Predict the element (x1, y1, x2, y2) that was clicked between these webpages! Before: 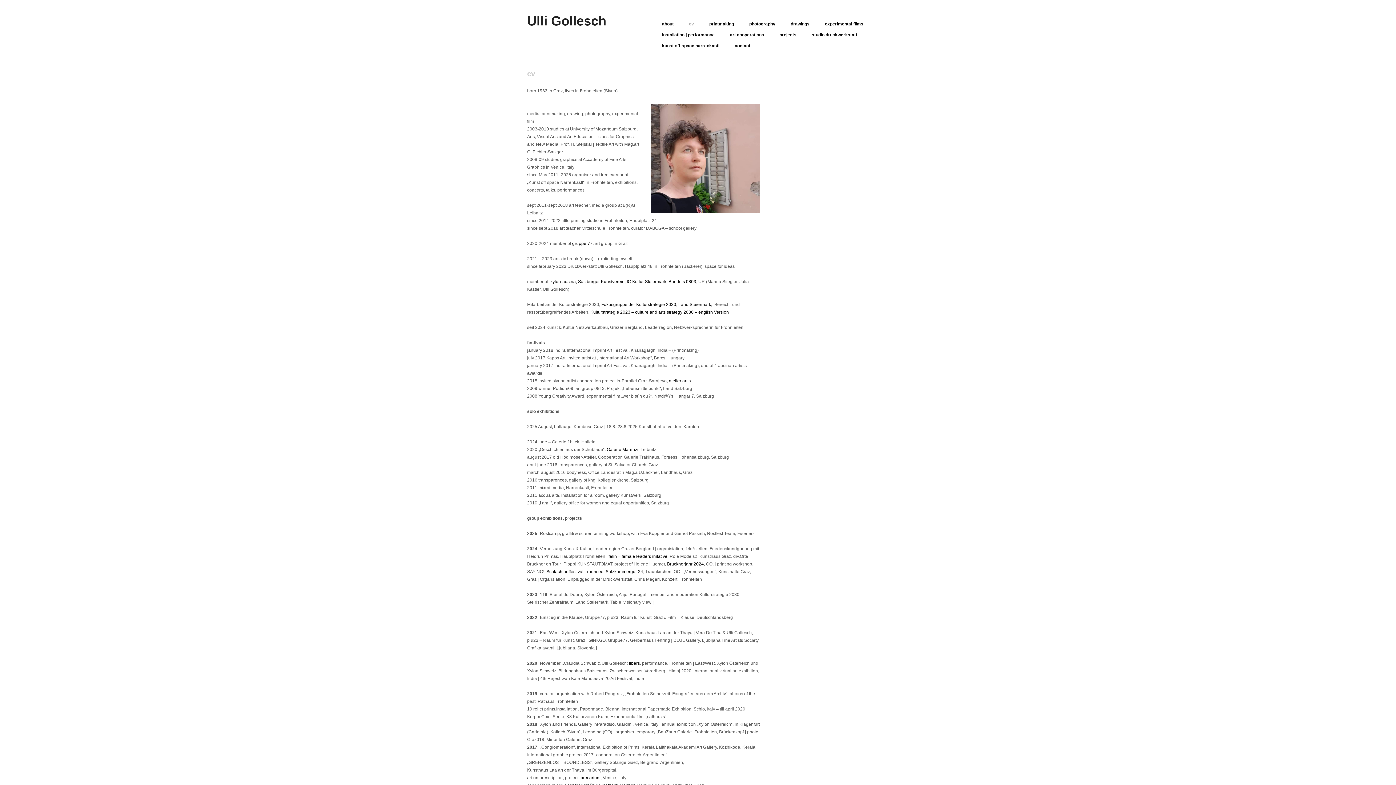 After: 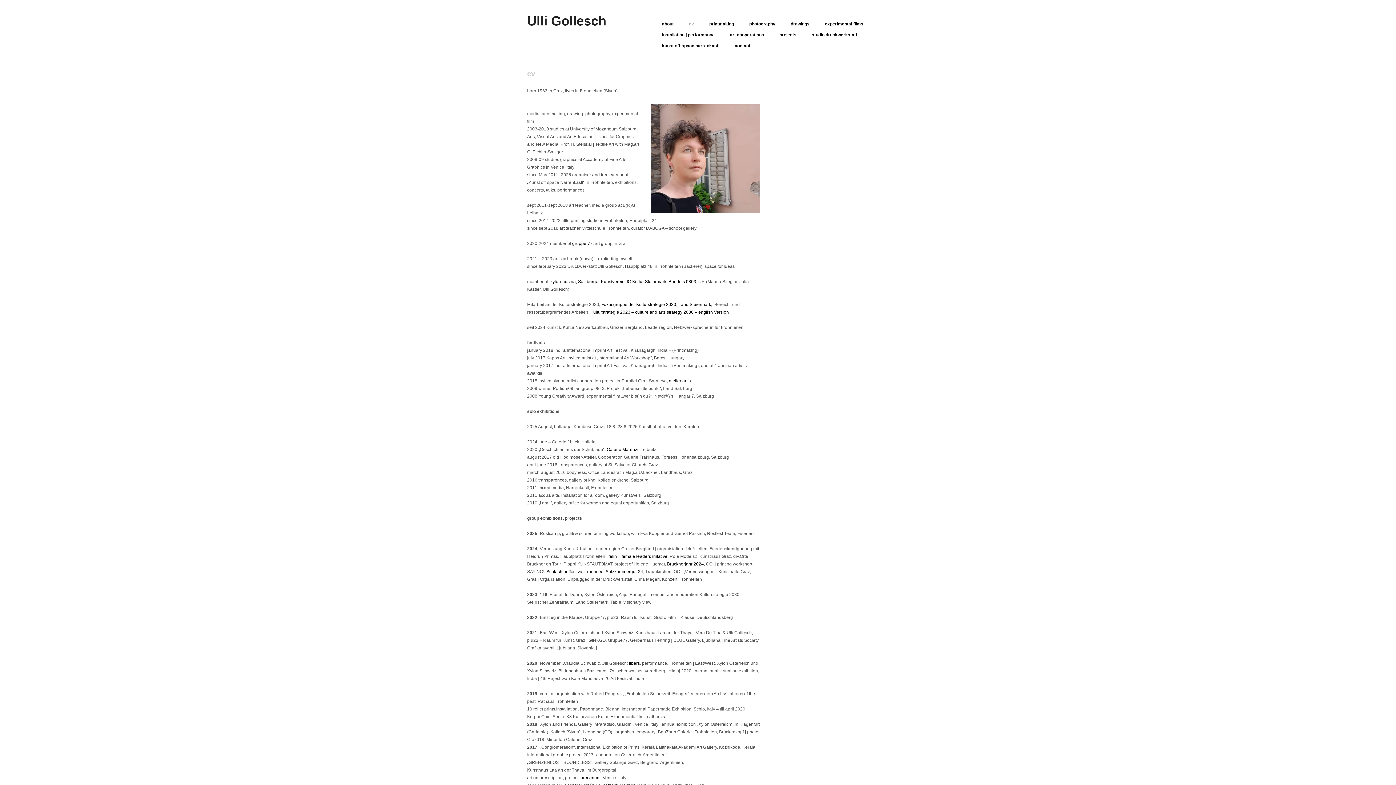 Action: bbox: (601, 302, 711, 307) label: Fokusgruppe der Kulturstrategie 2030, Land Steiermark